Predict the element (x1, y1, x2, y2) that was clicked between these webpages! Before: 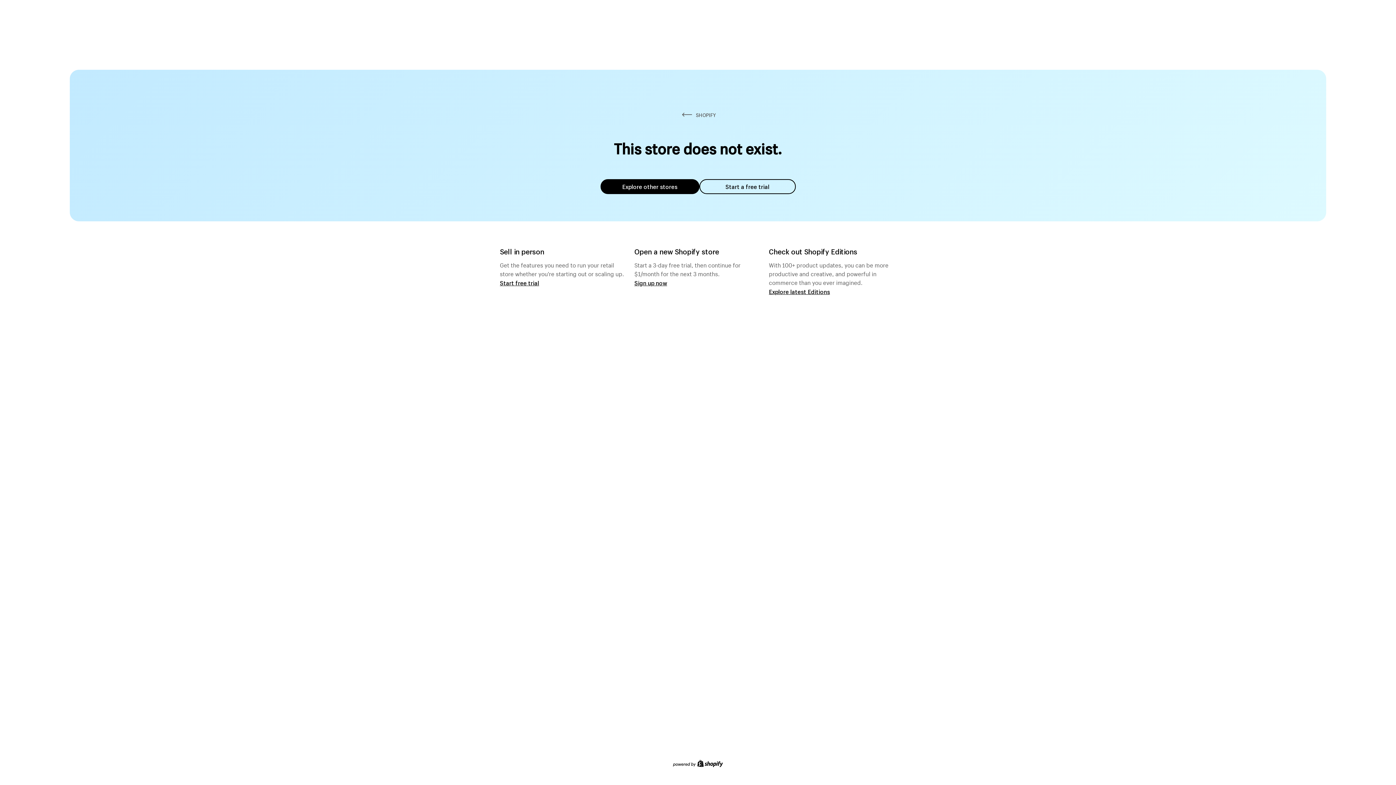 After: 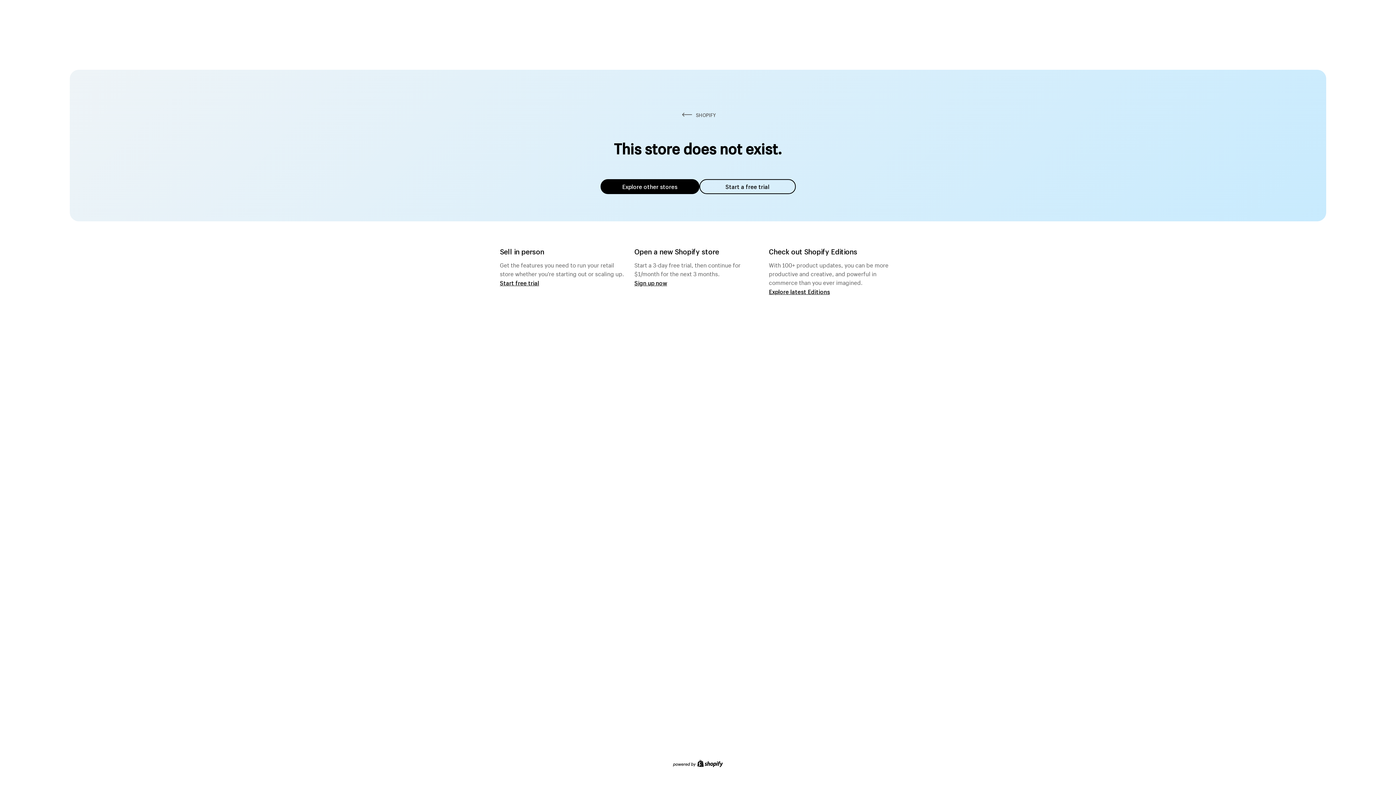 Action: bbox: (600, 179, 699, 194) label: Explore other stores